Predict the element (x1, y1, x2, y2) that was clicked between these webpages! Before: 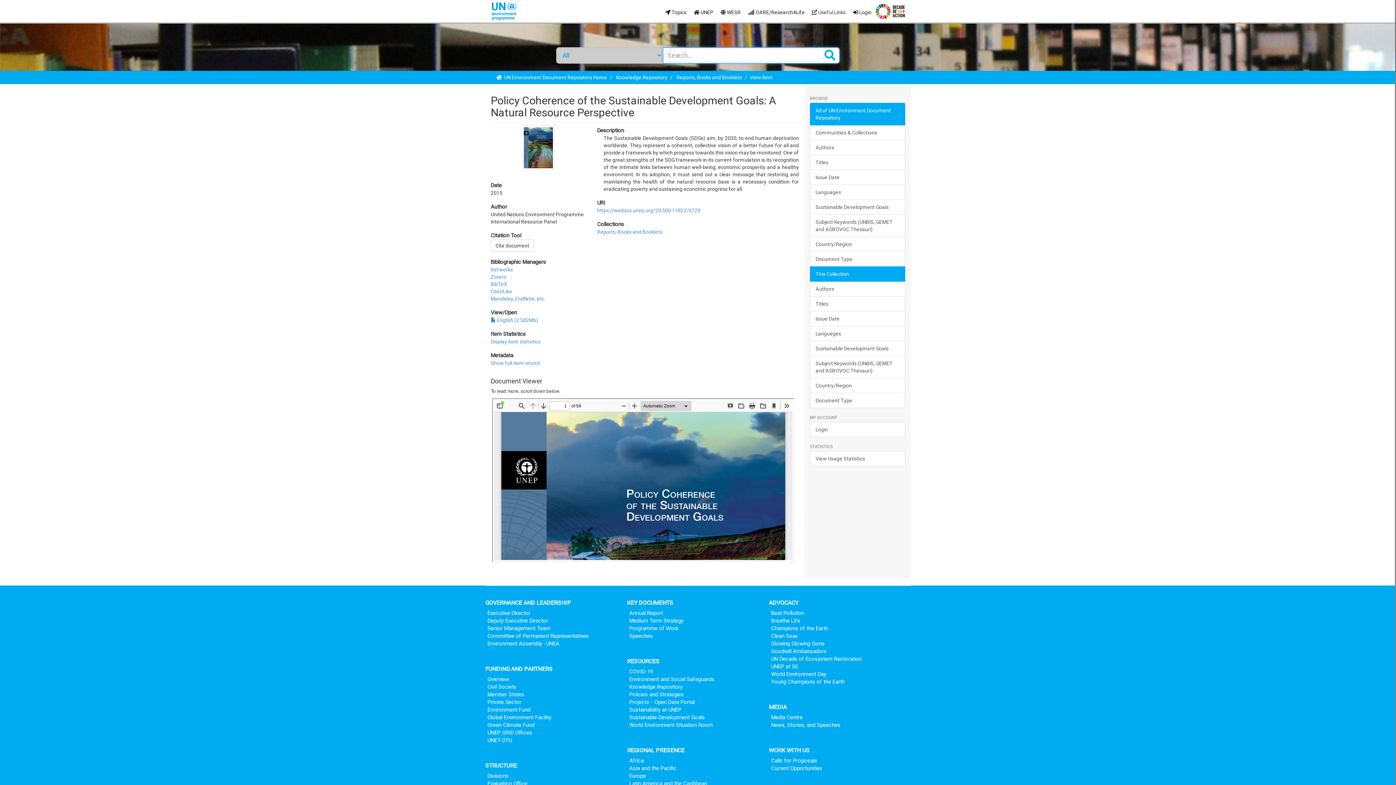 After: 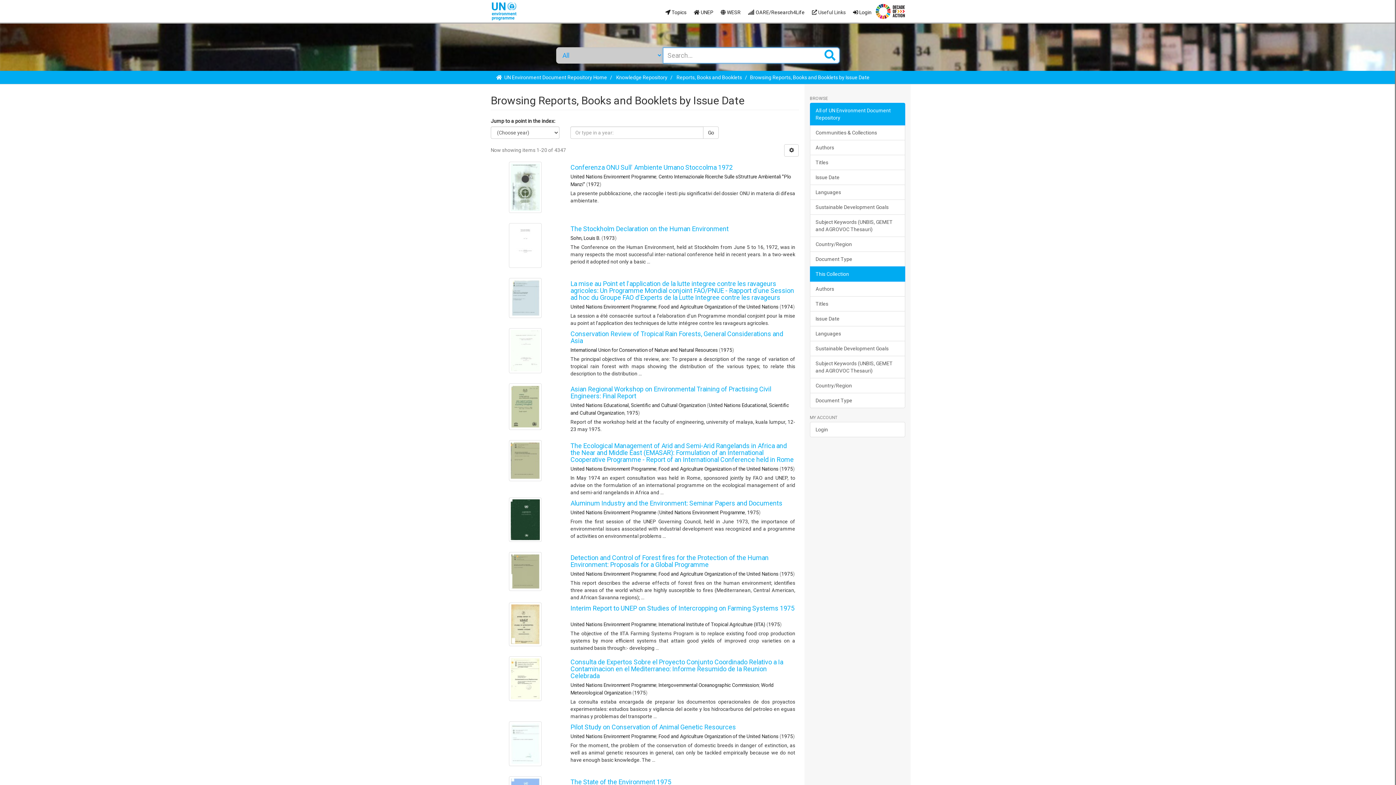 Action: bbox: (810, 311, 905, 326) label: Issue Date